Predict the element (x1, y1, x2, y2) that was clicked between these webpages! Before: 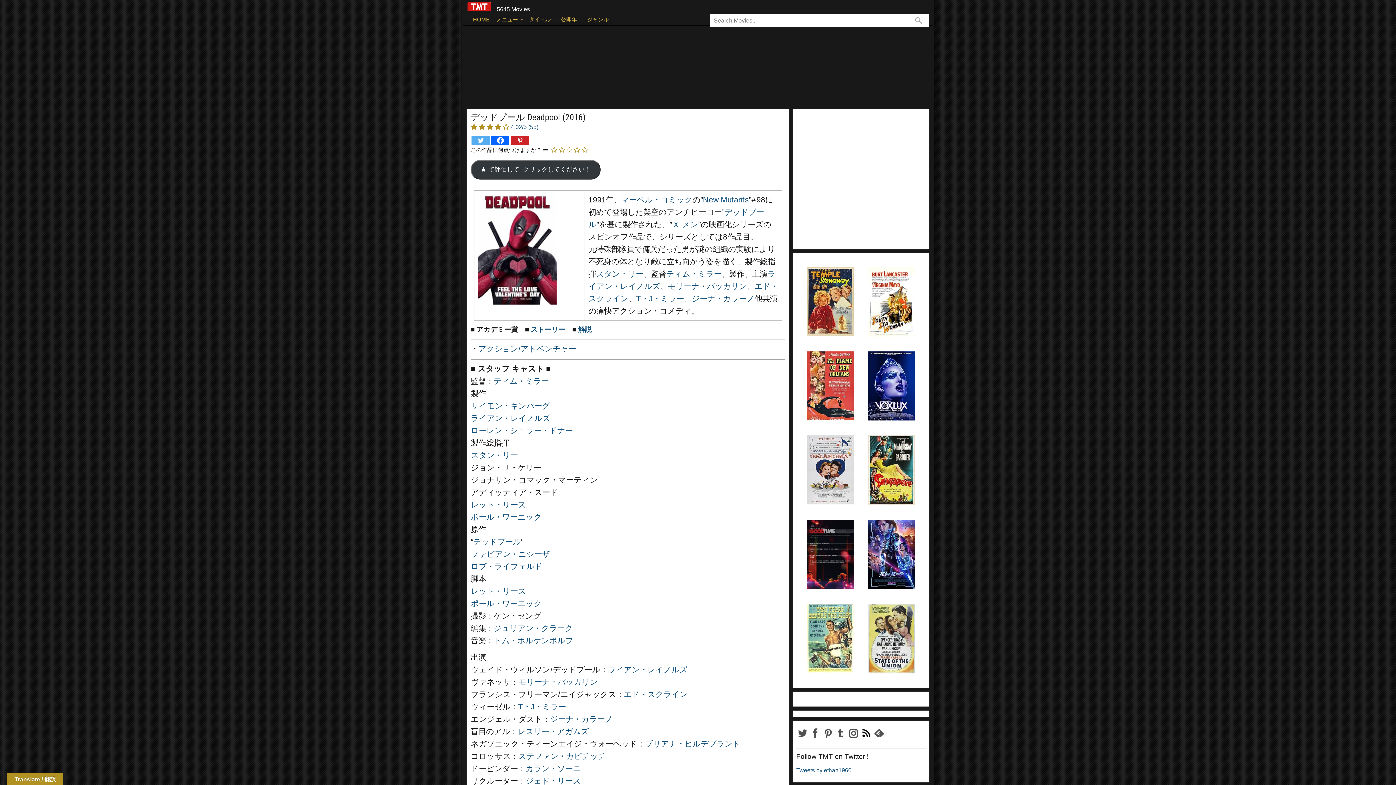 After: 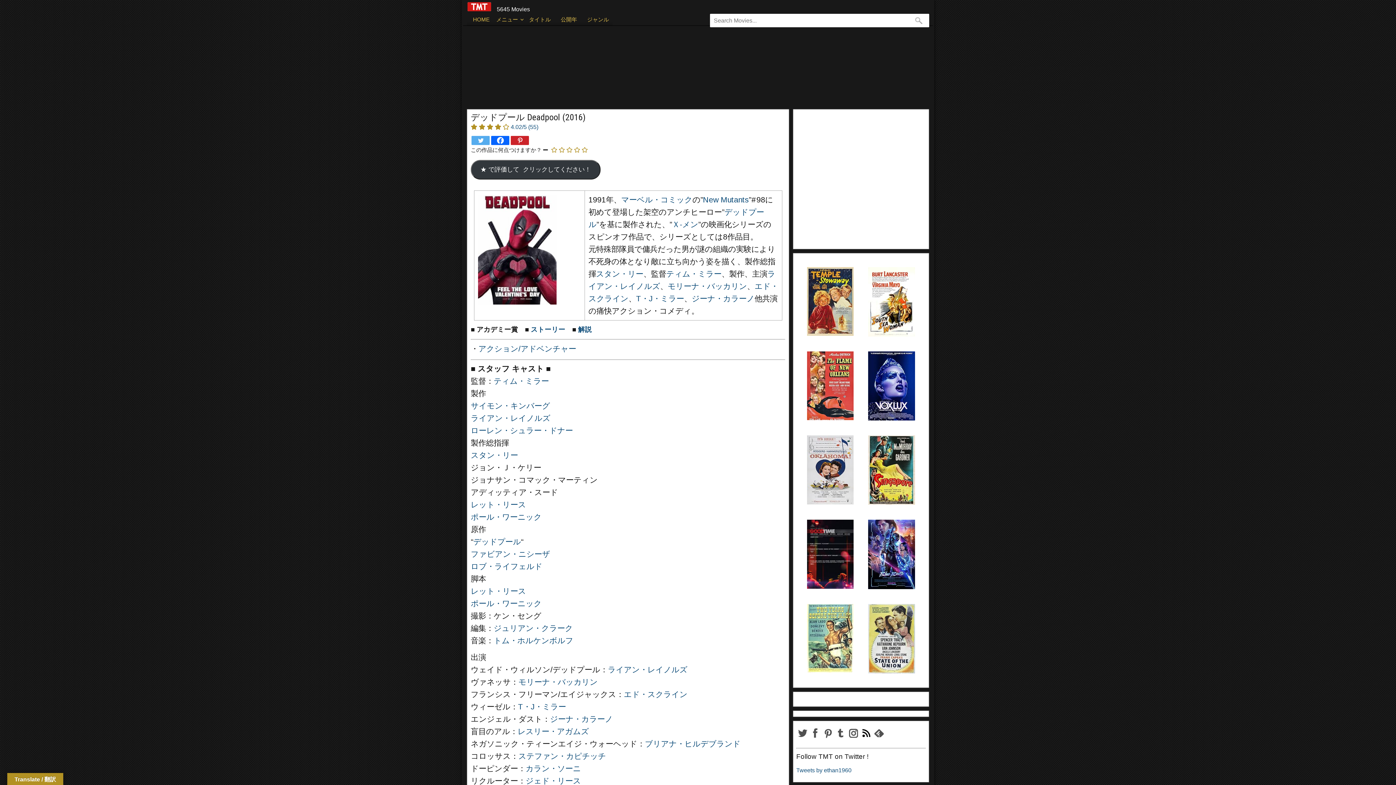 Action: bbox: (872, 736, 885, 742)